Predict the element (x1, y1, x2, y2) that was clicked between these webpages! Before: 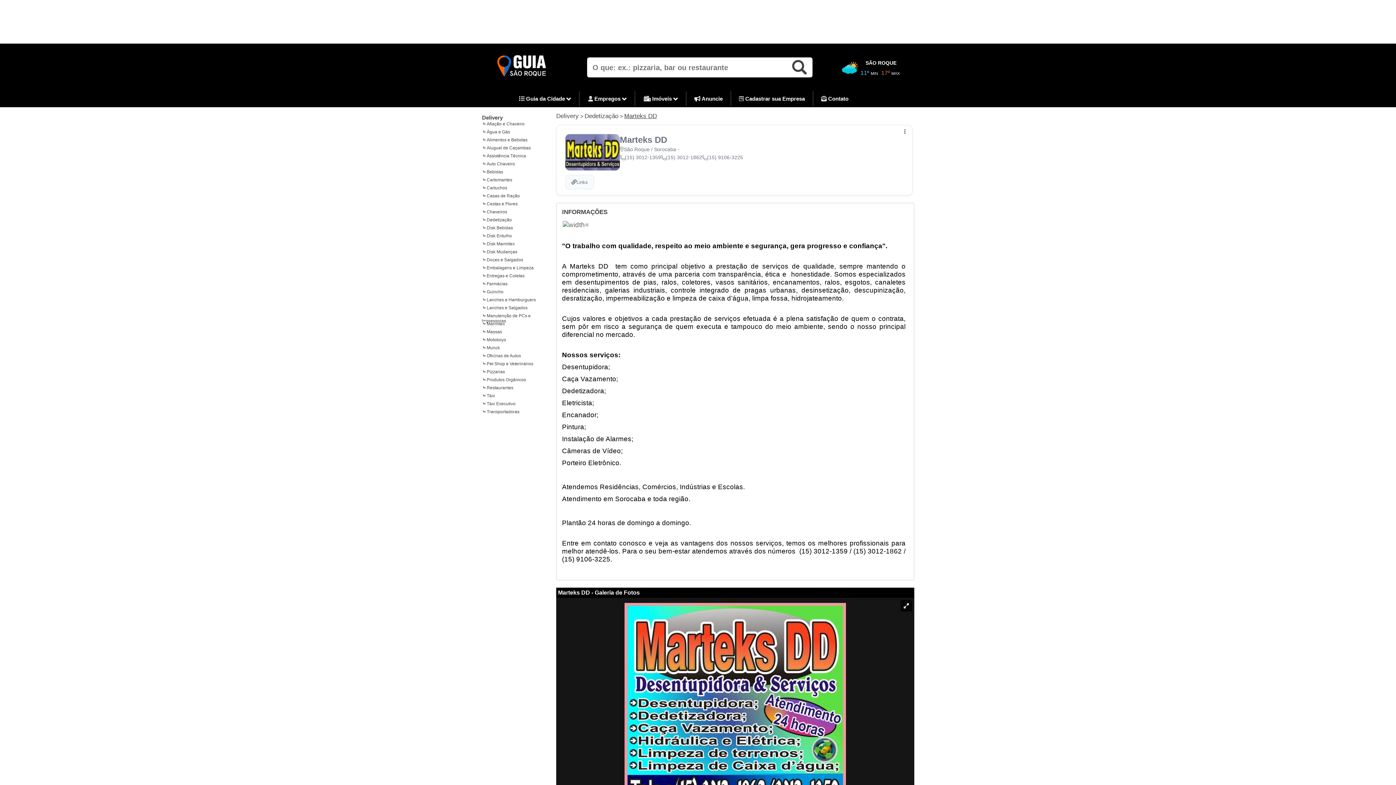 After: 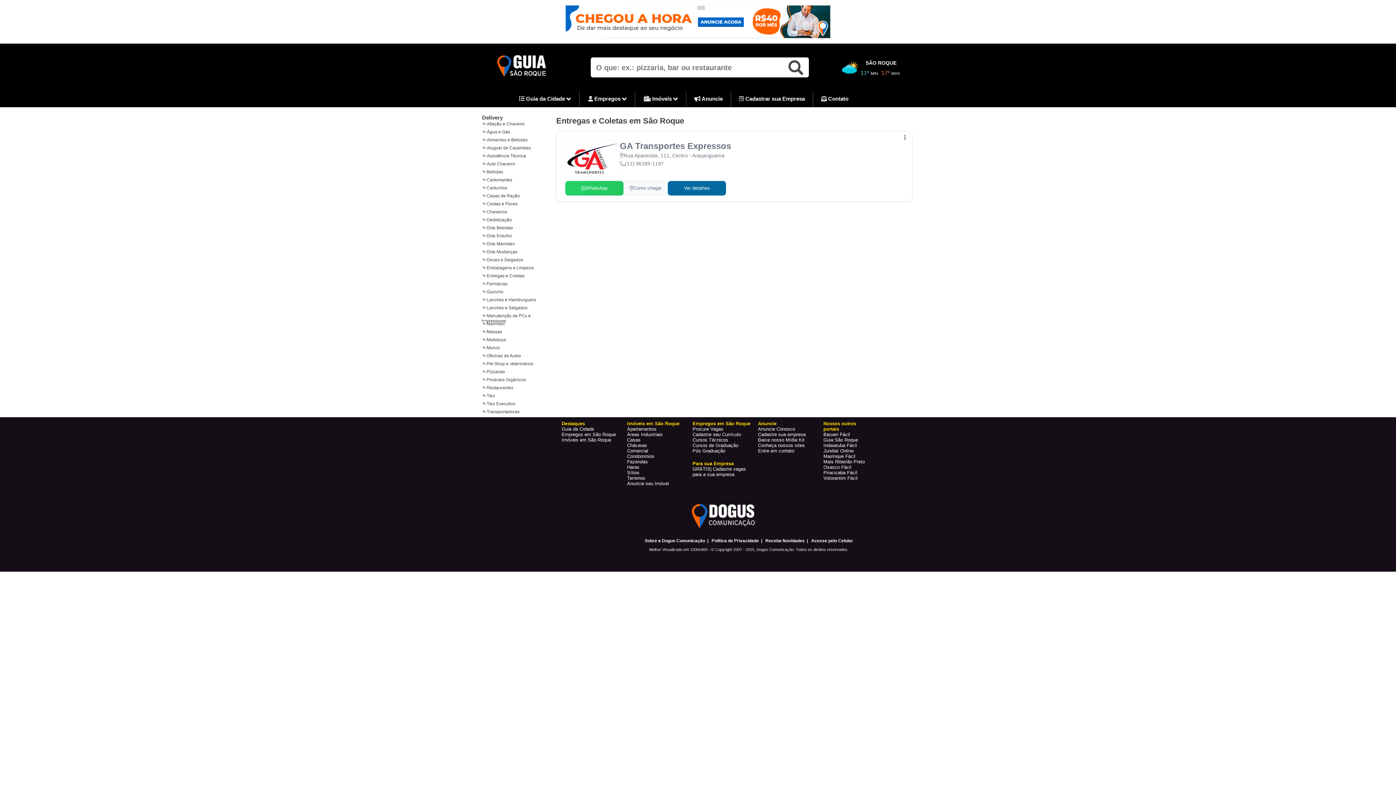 Action: bbox: (481, 272, 524, 278) label: Entregas e Coletas